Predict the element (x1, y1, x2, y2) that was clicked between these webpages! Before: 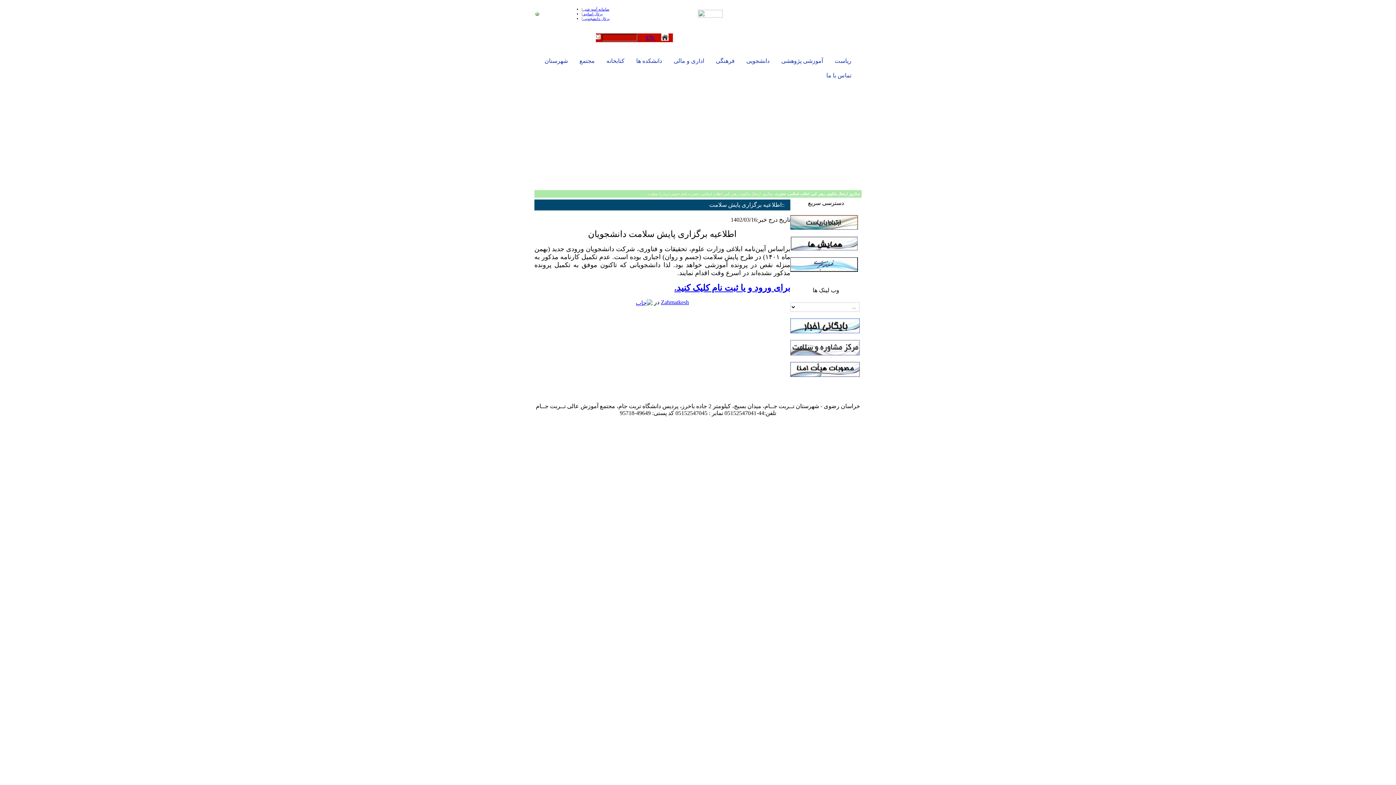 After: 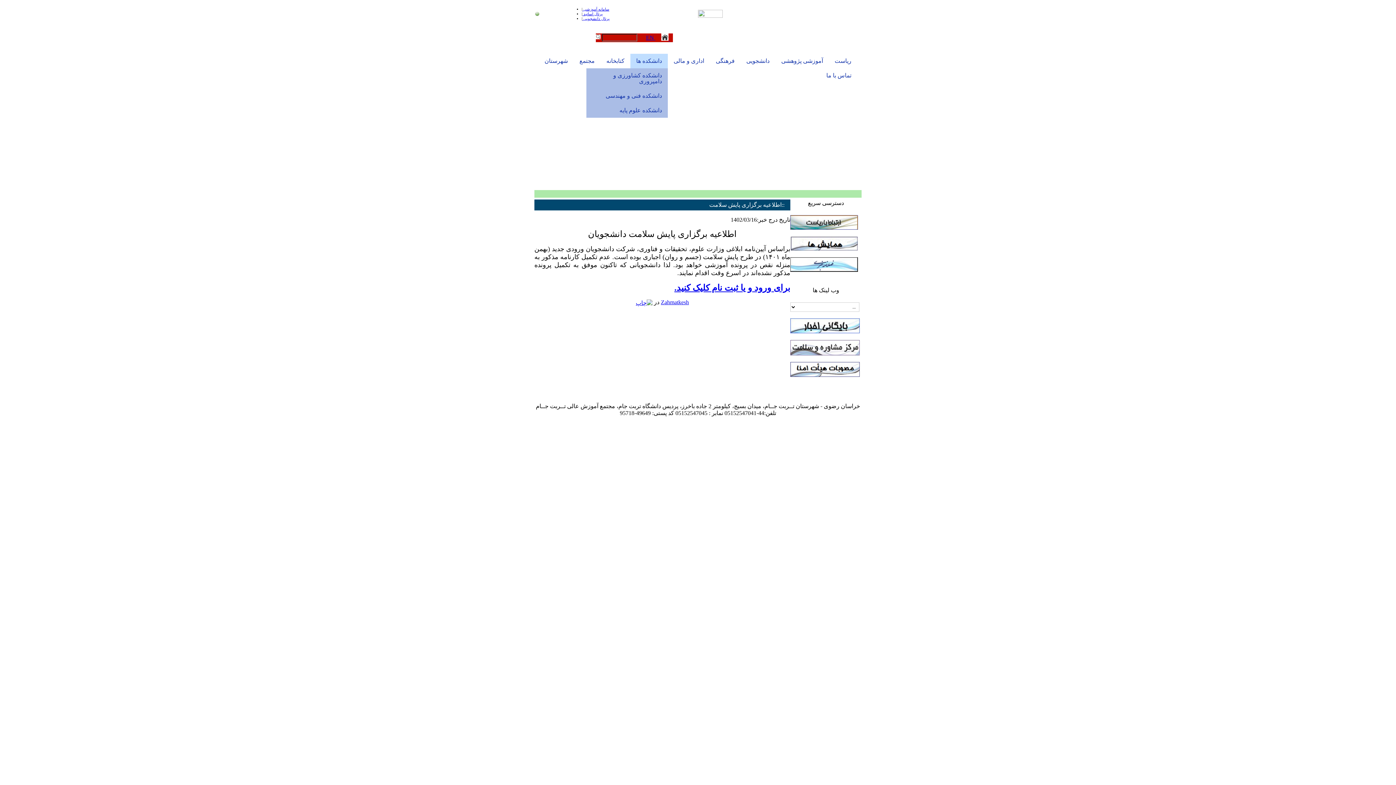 Action: label: دانشکده ها bbox: (630, 53, 668, 68)